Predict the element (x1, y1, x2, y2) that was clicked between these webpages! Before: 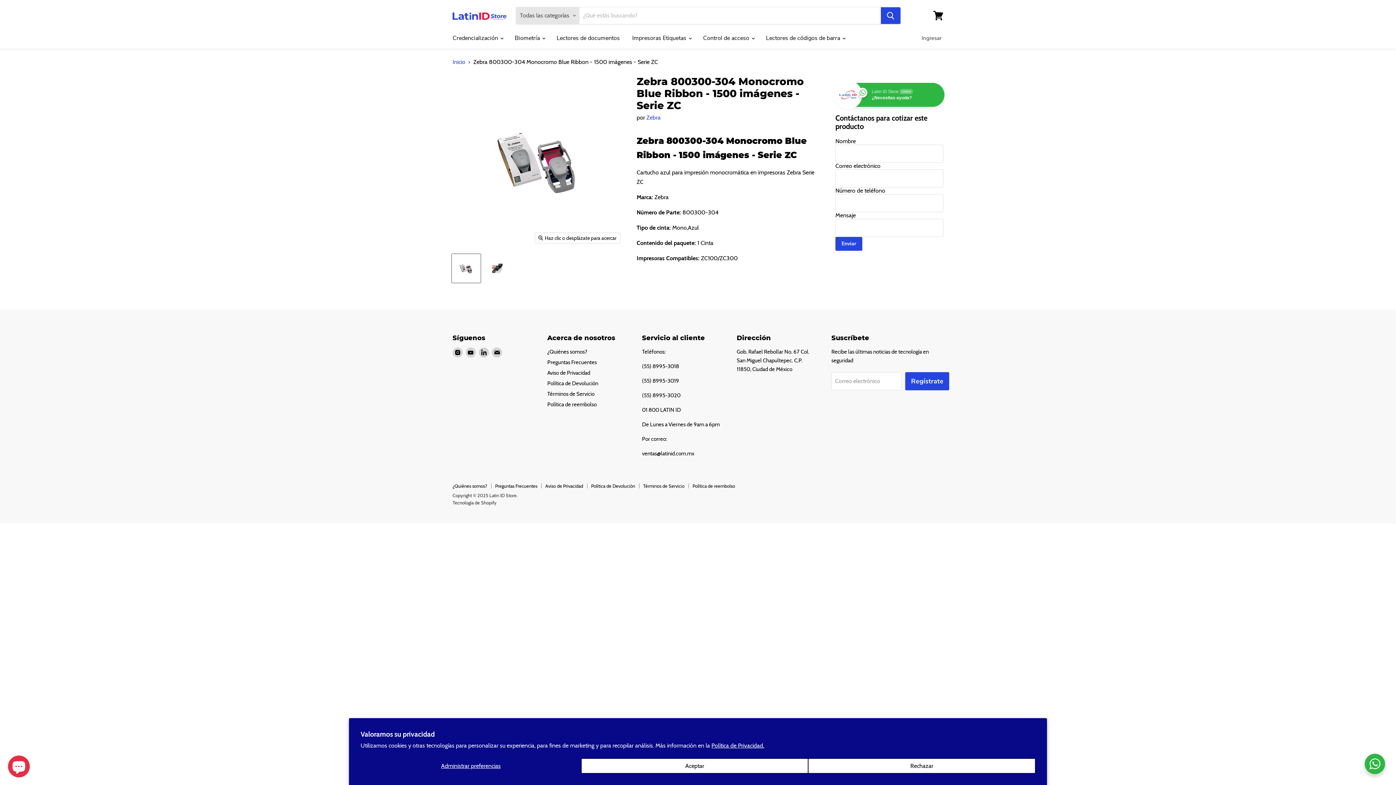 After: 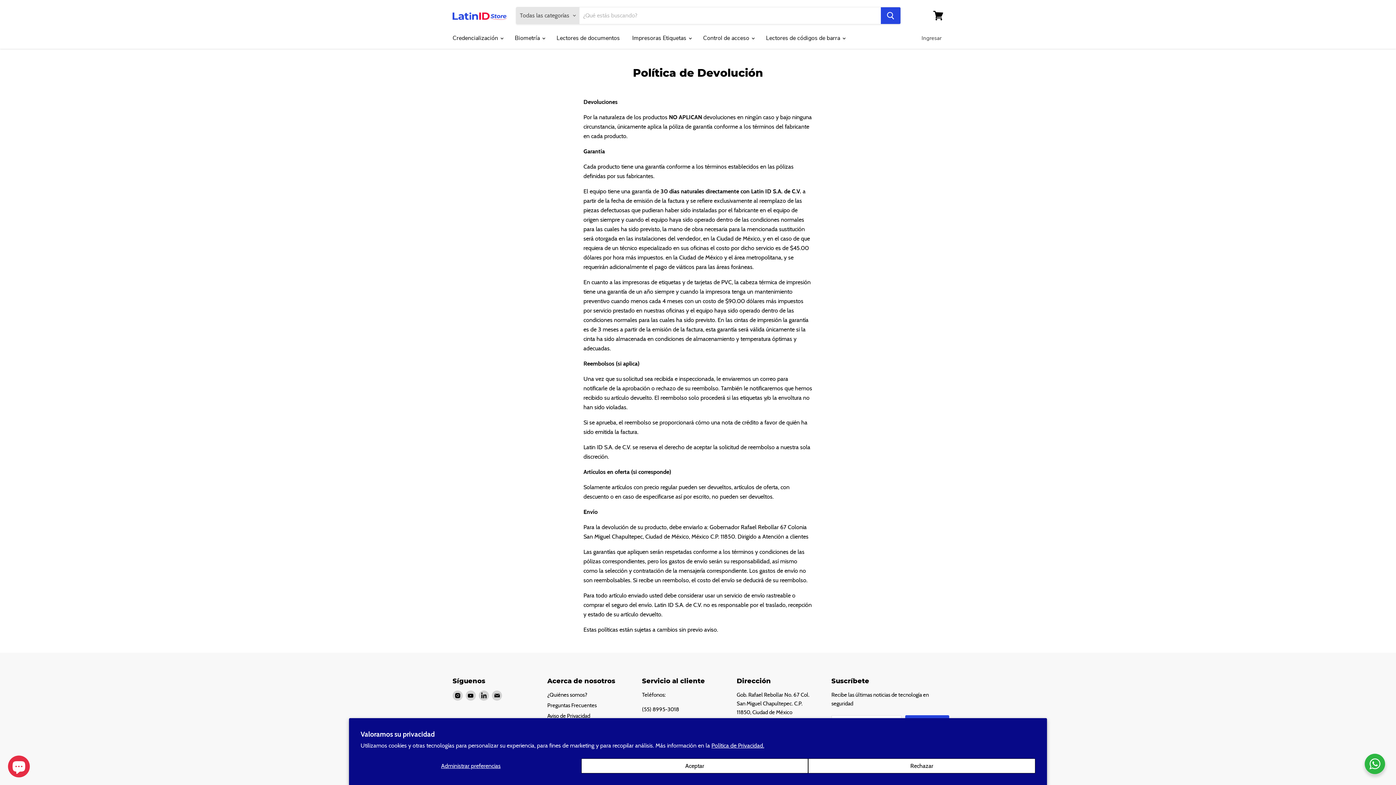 Action: bbox: (591, 483, 635, 488) label: Política de Devolución